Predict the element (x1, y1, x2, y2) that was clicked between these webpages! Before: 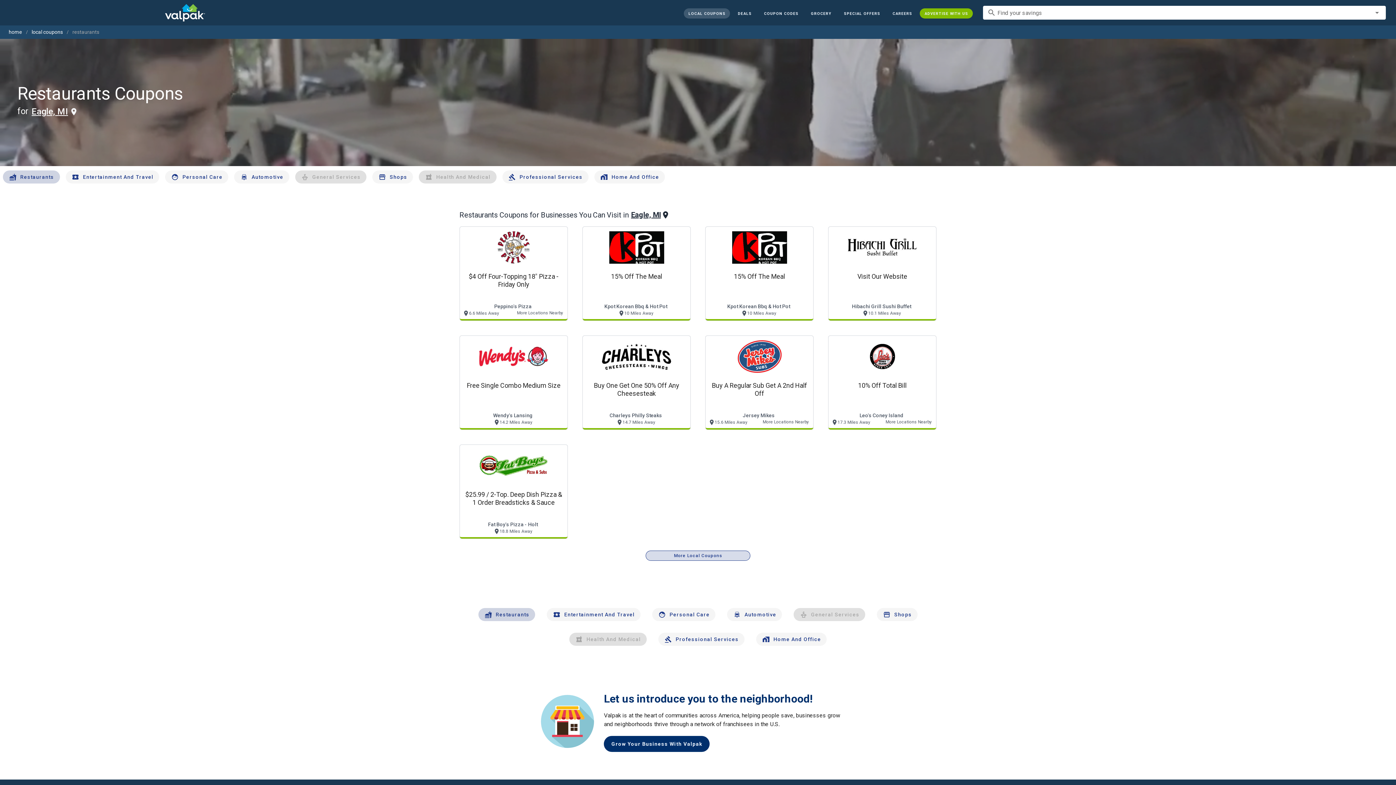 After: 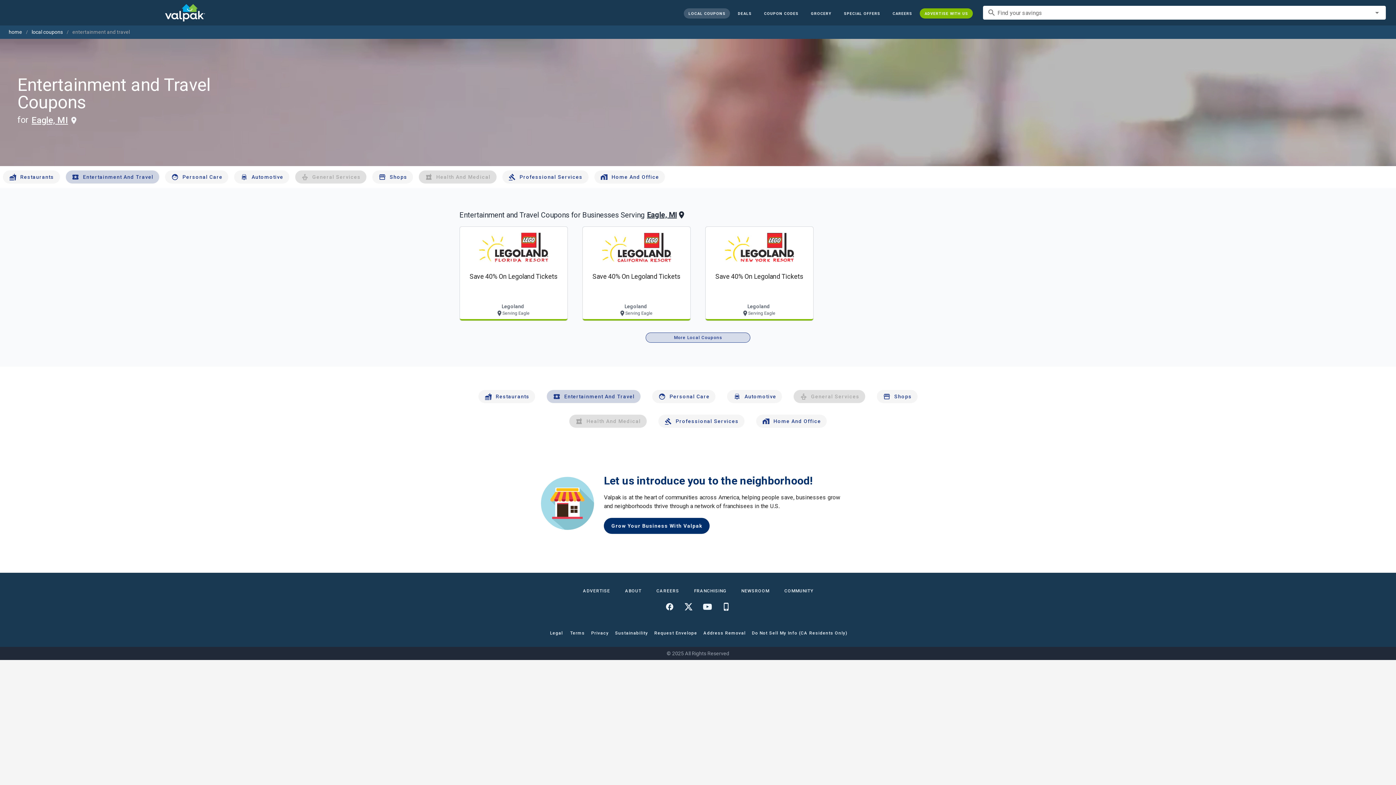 Action: bbox: (65, 170, 159, 183) label: Entertainment And Travel